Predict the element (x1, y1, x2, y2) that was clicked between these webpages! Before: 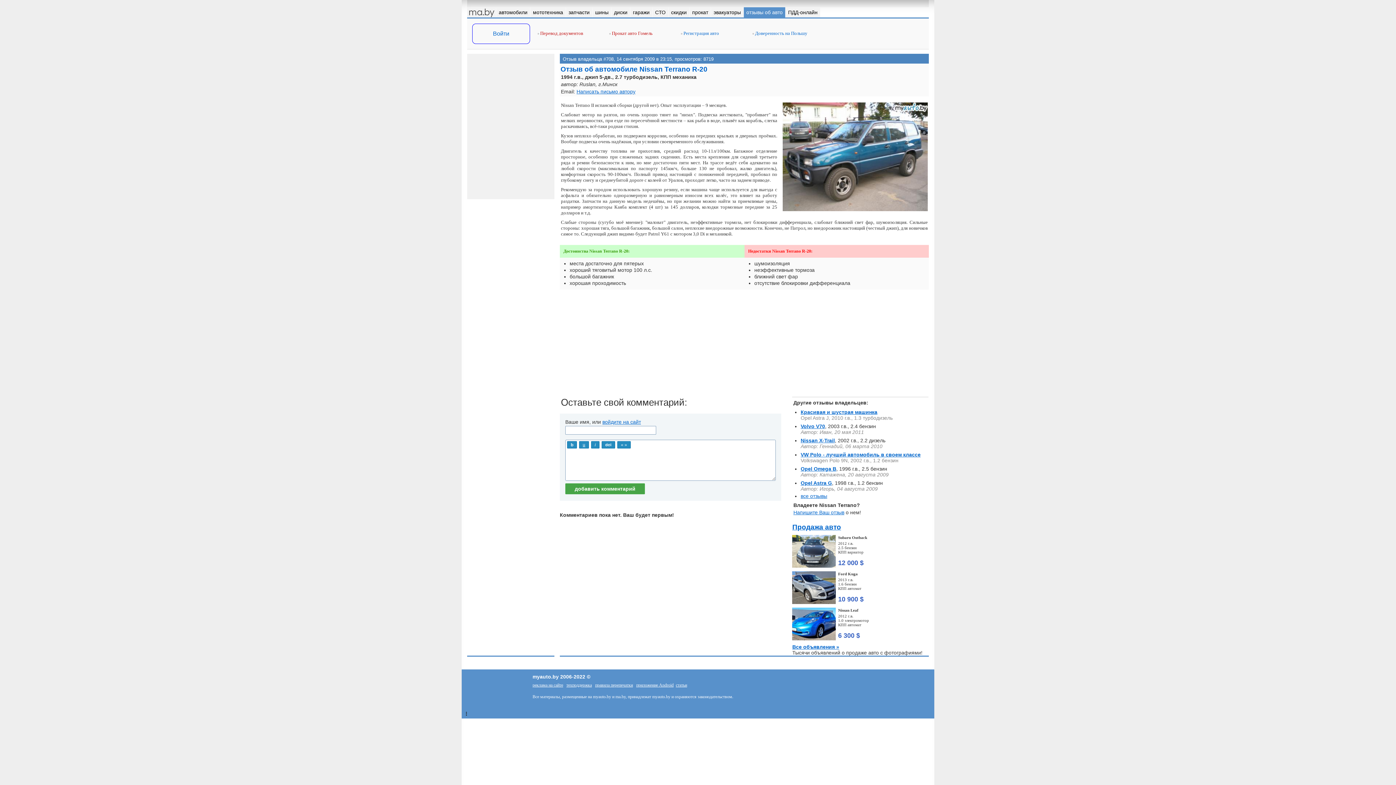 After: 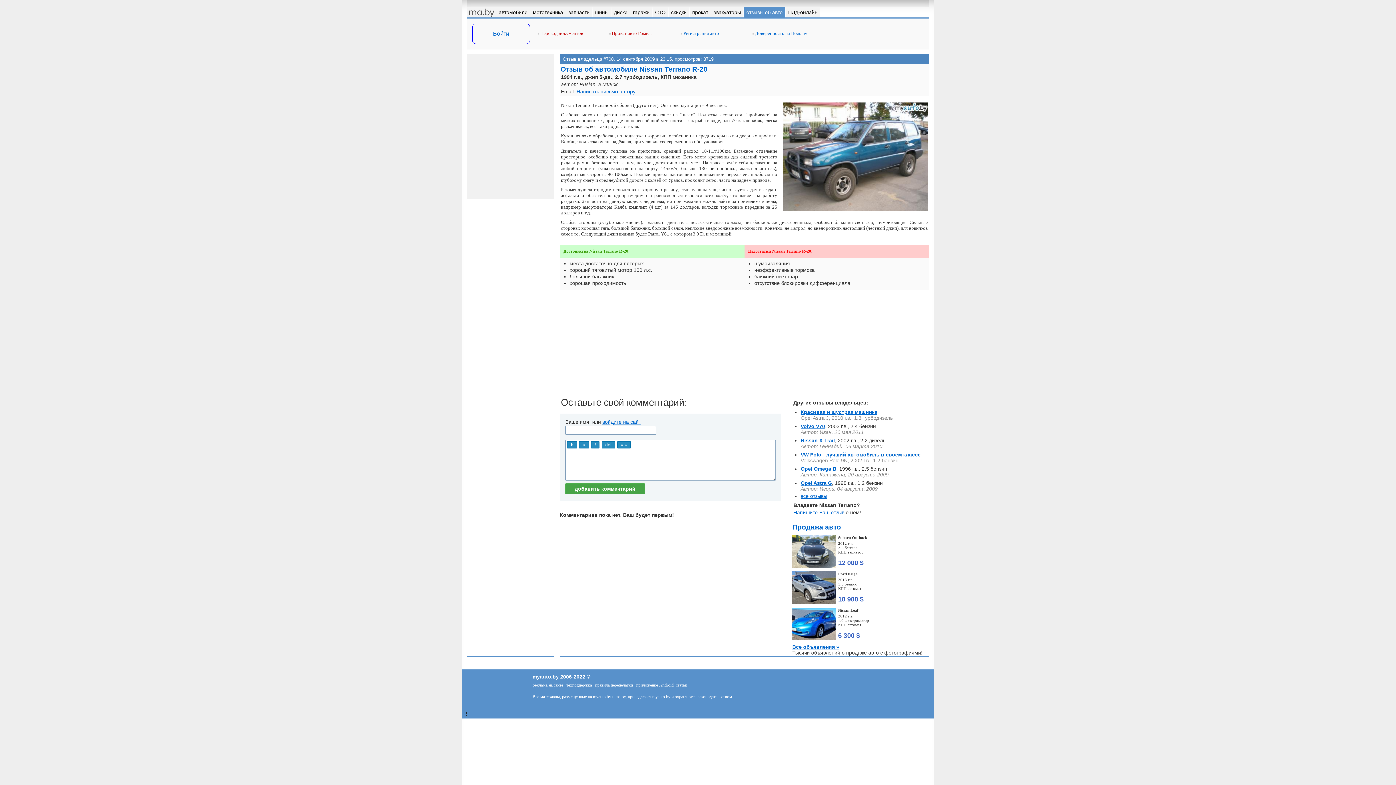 Action: label: 
 bbox: (792, 563, 836, 569)